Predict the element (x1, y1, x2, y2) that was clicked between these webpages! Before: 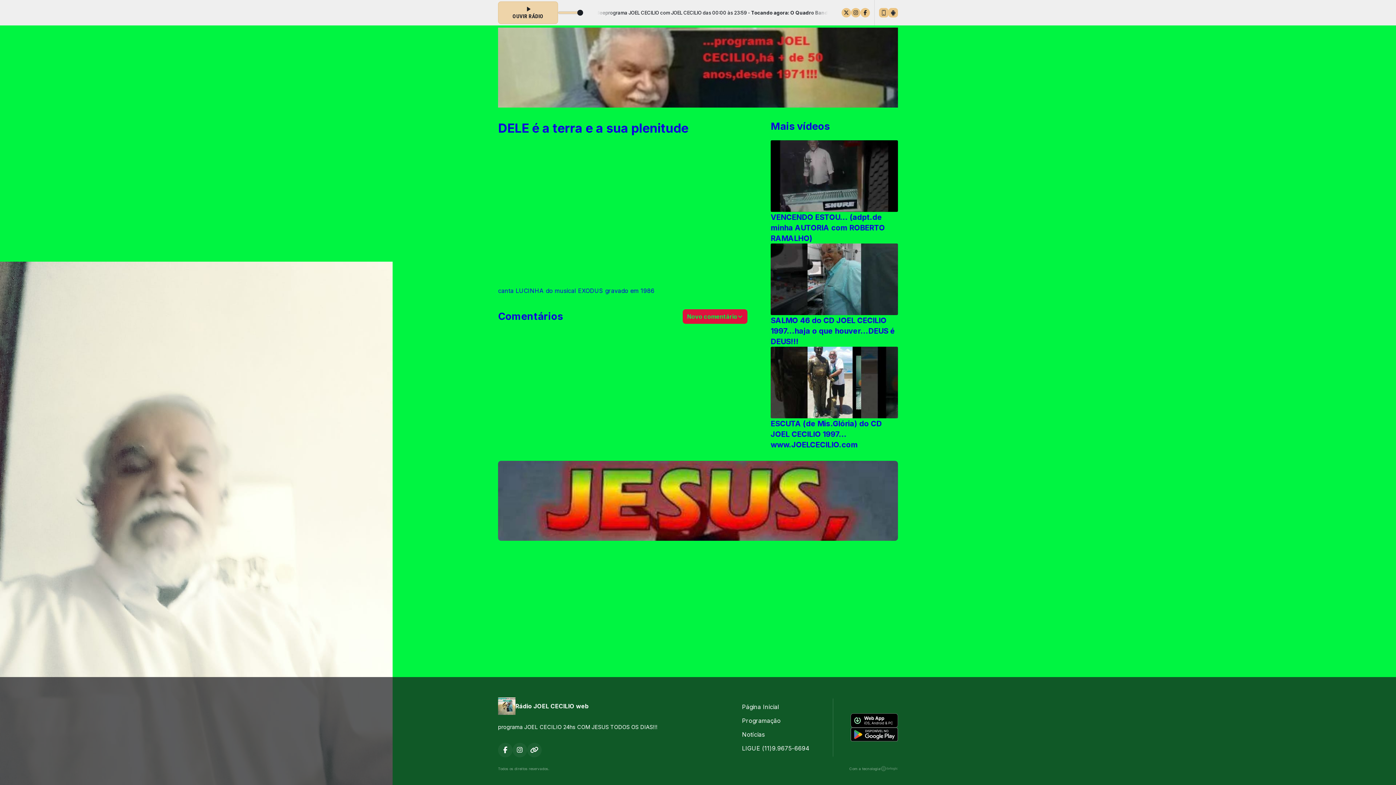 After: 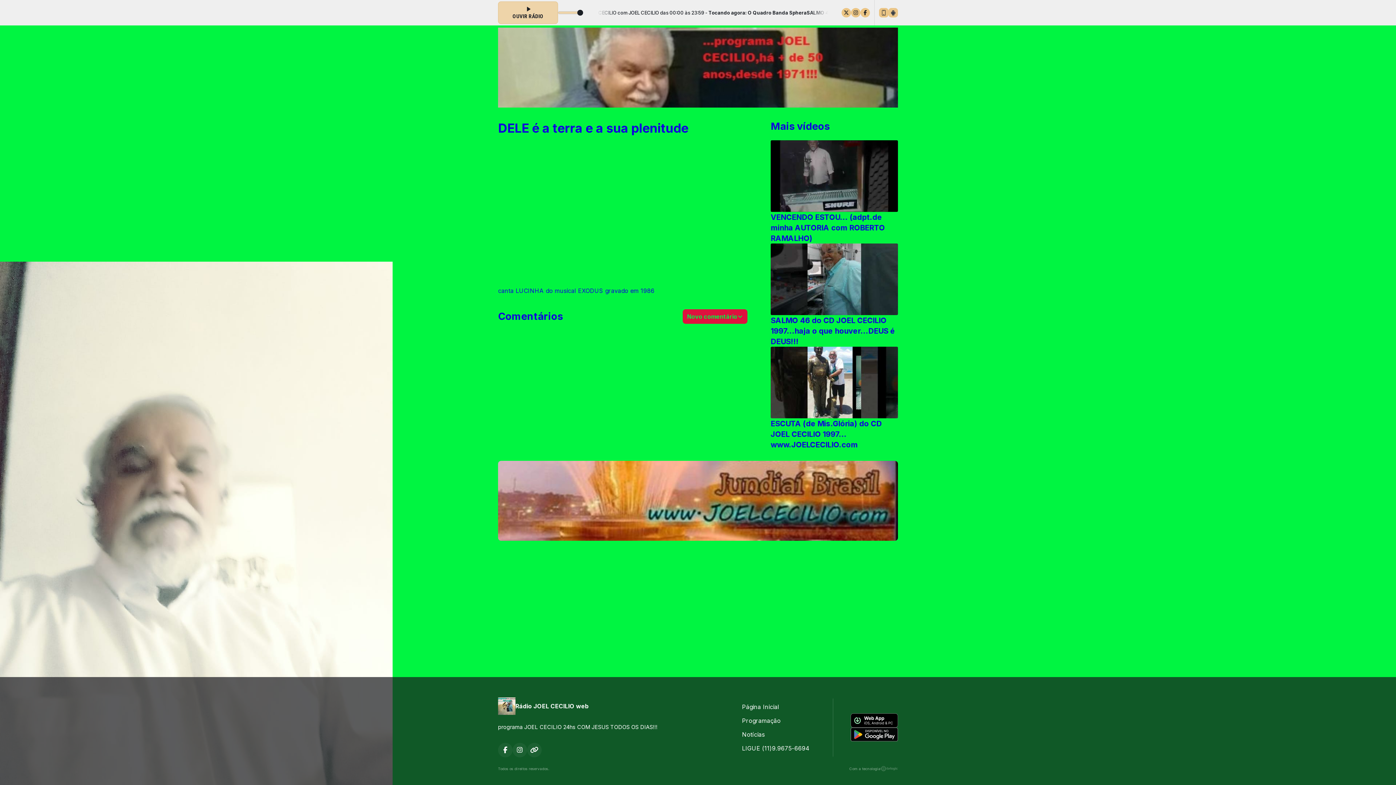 Action: bbox: (888, 8, 898, 17)